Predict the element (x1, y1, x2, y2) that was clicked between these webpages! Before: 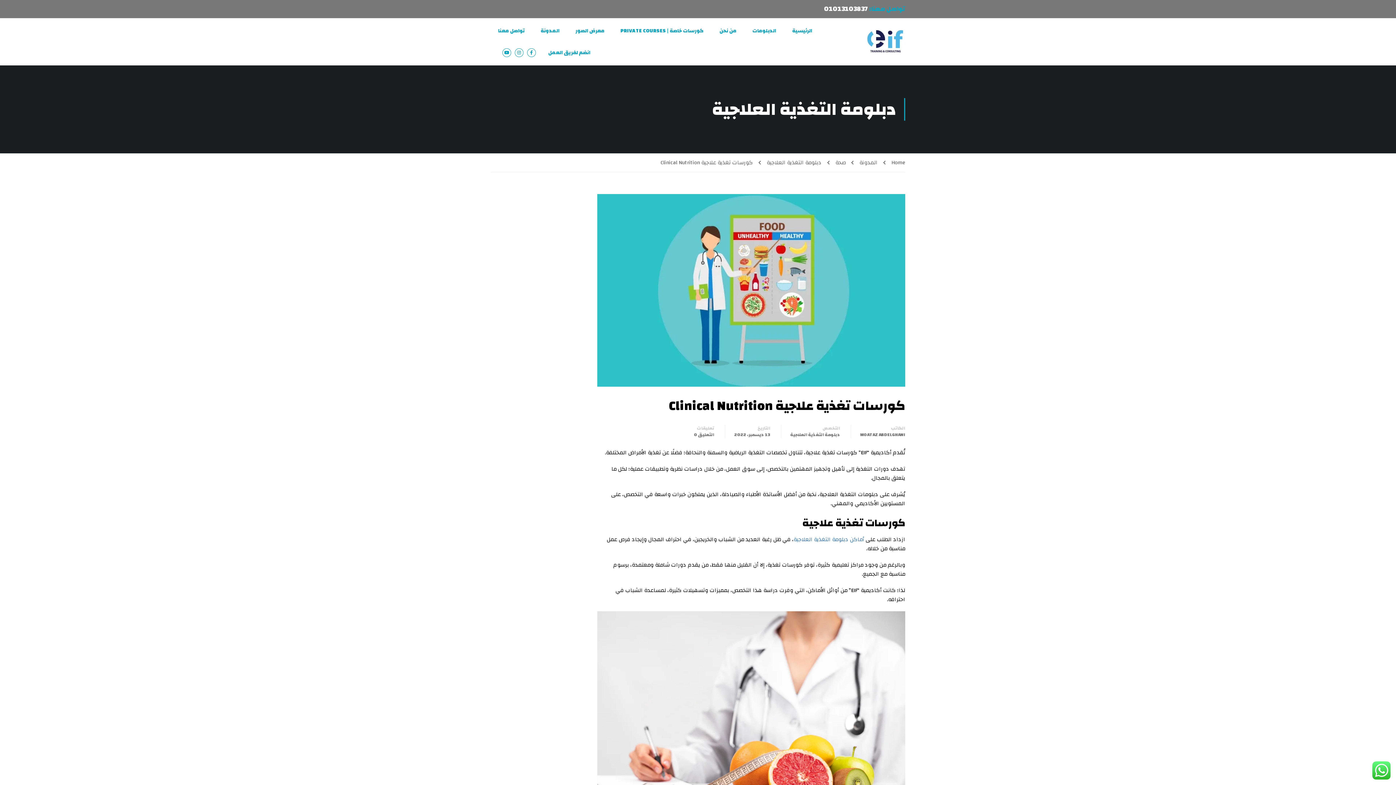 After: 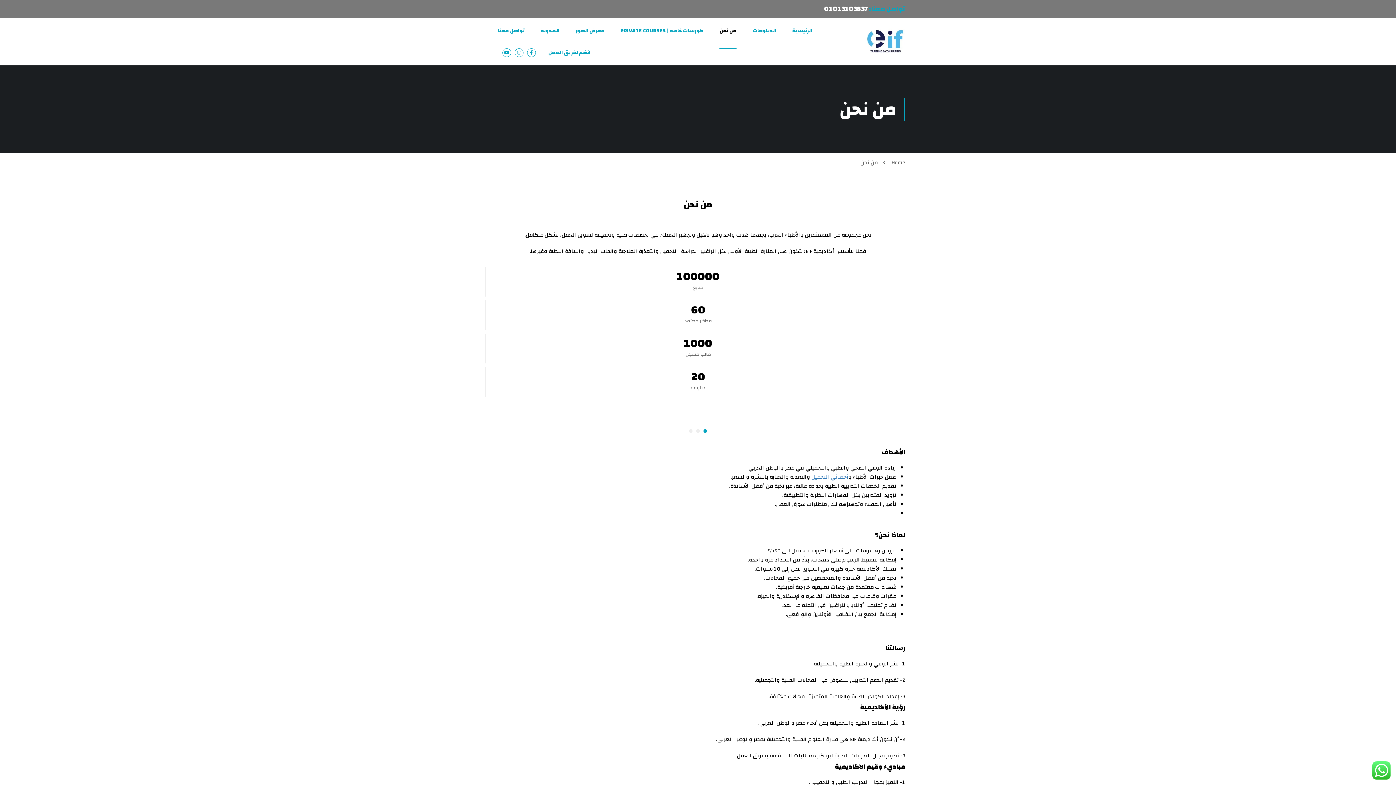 Action: bbox: (712, 20, 744, 41) label: من نحن